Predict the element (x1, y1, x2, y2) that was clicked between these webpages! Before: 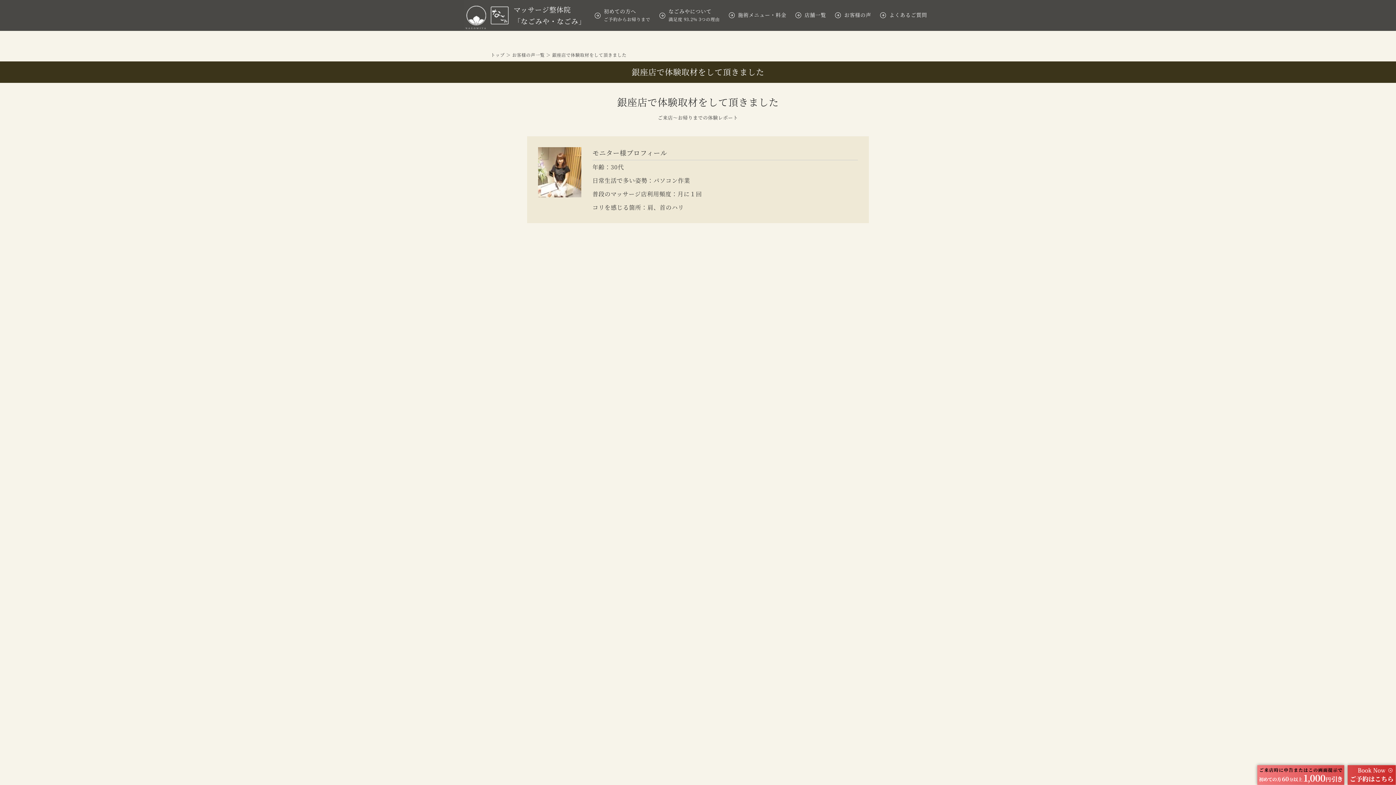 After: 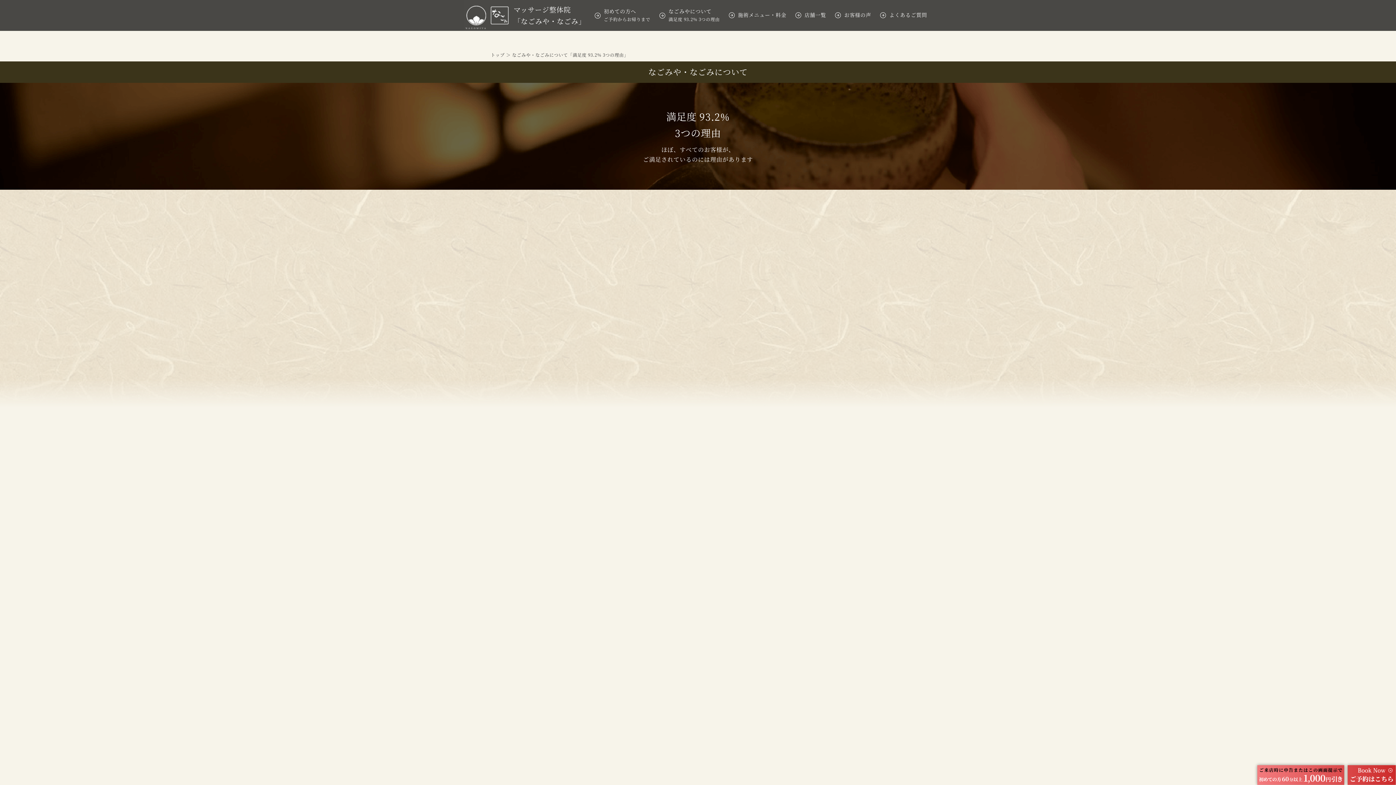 Action: label: なごみやについて
満足度 93.2% 3つの理由 bbox: (659, 7, 720, 30)